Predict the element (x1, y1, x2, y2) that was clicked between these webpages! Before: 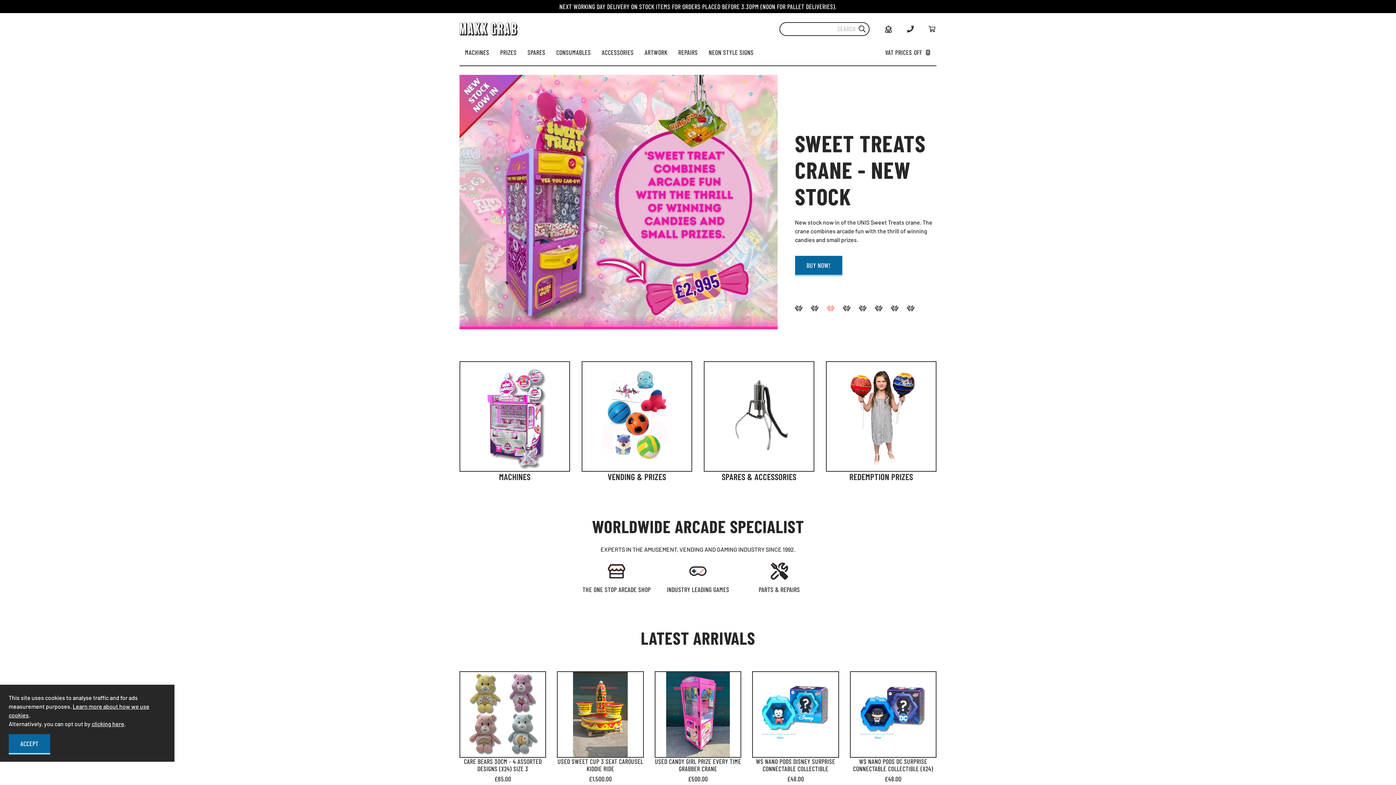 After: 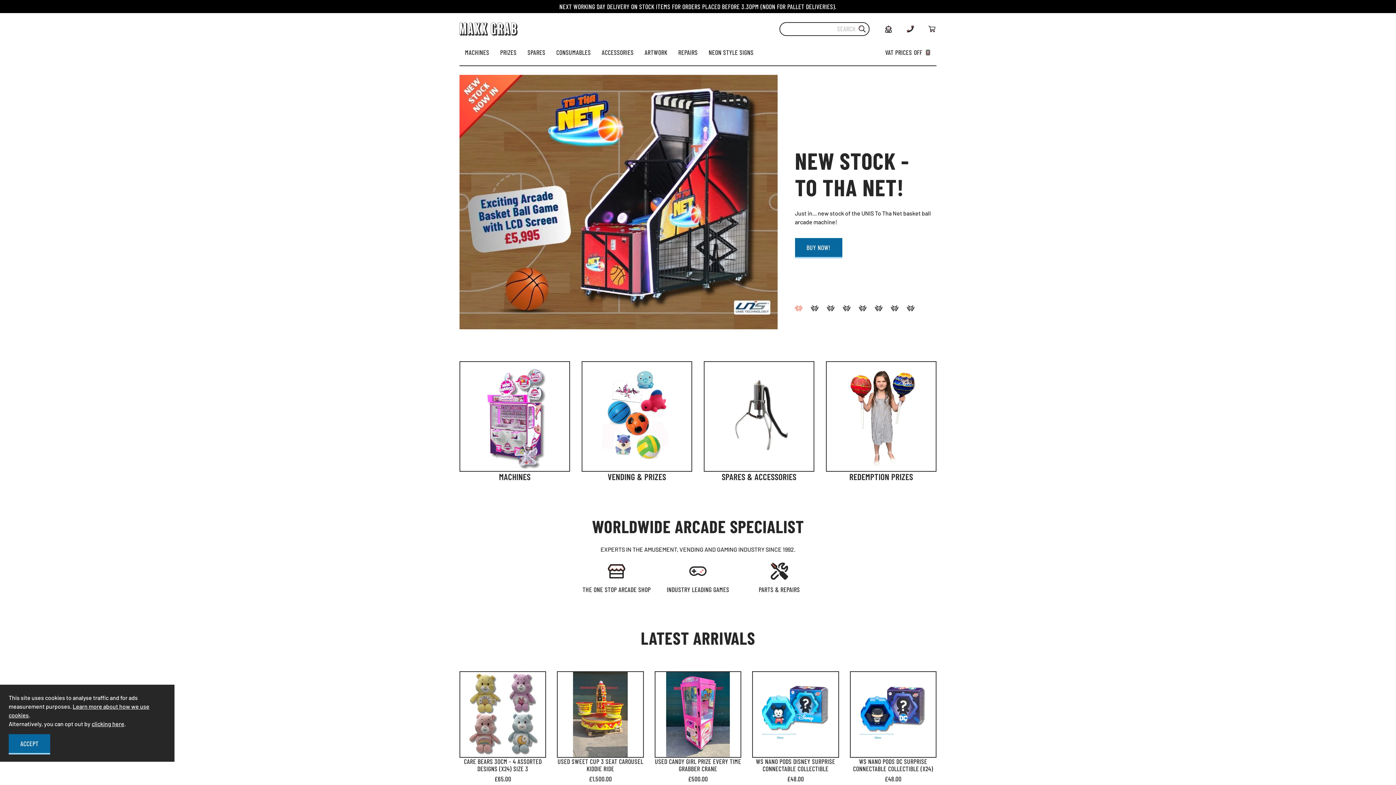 Action: bbox: (859, 304, 866, 312) label: Slide 5